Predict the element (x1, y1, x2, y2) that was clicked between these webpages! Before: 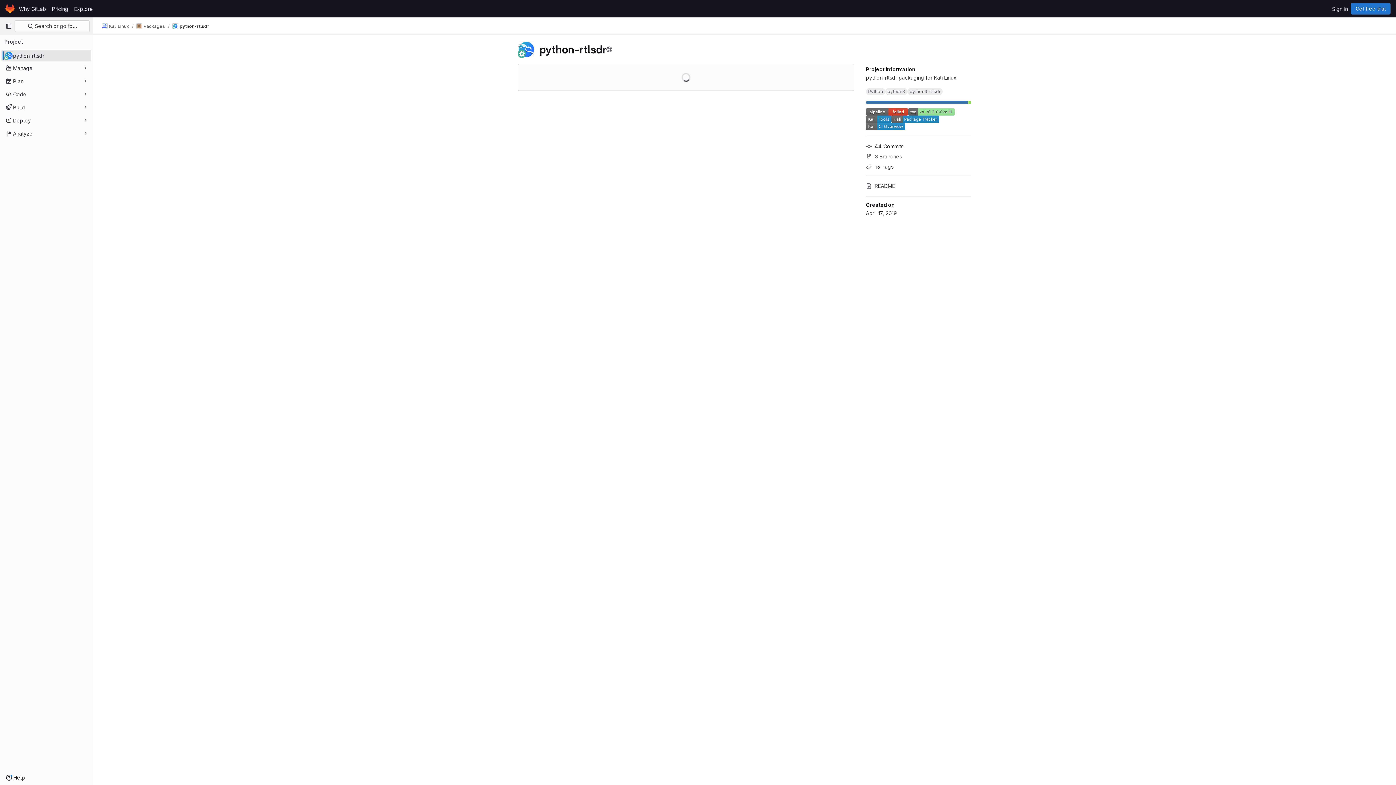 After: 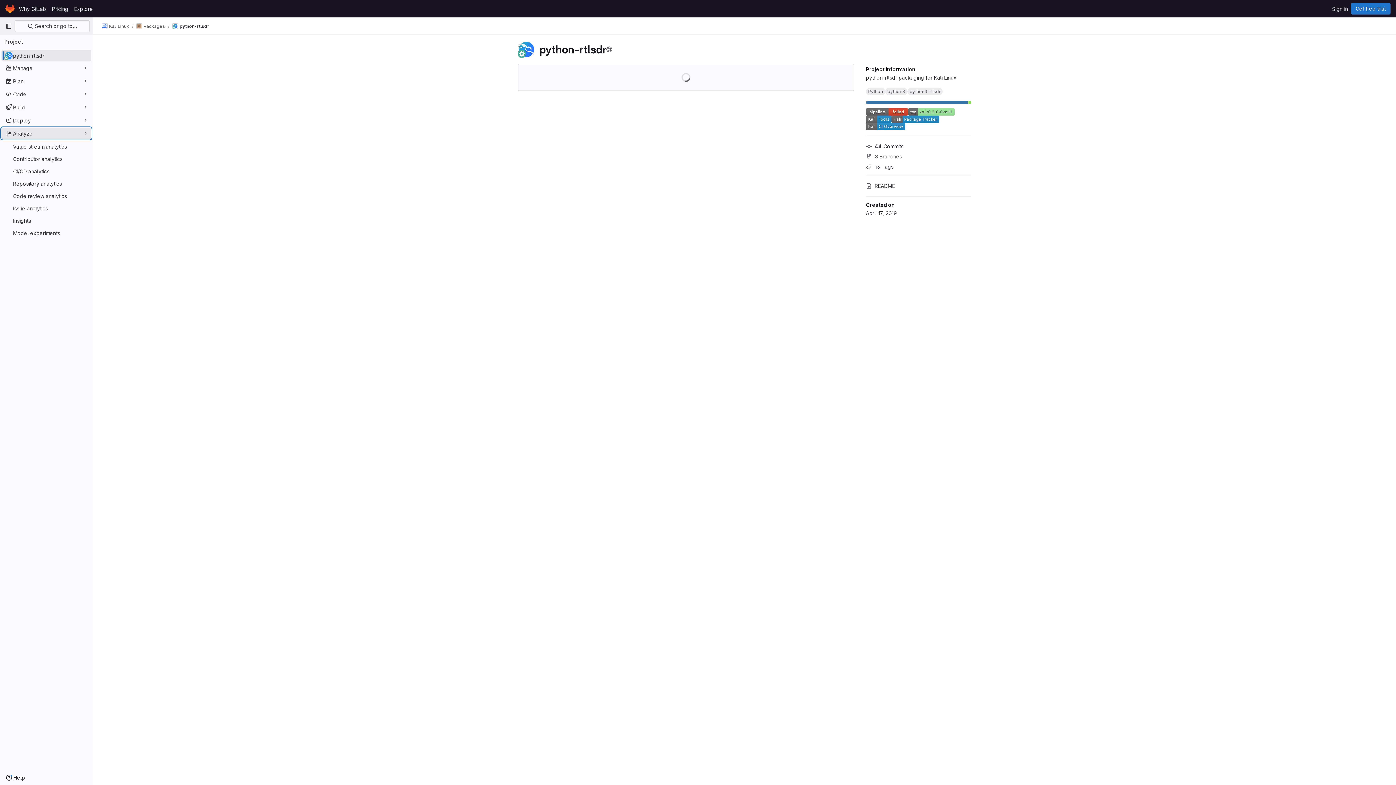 Action: label: Analyze bbox: (1, 127, 91, 139)